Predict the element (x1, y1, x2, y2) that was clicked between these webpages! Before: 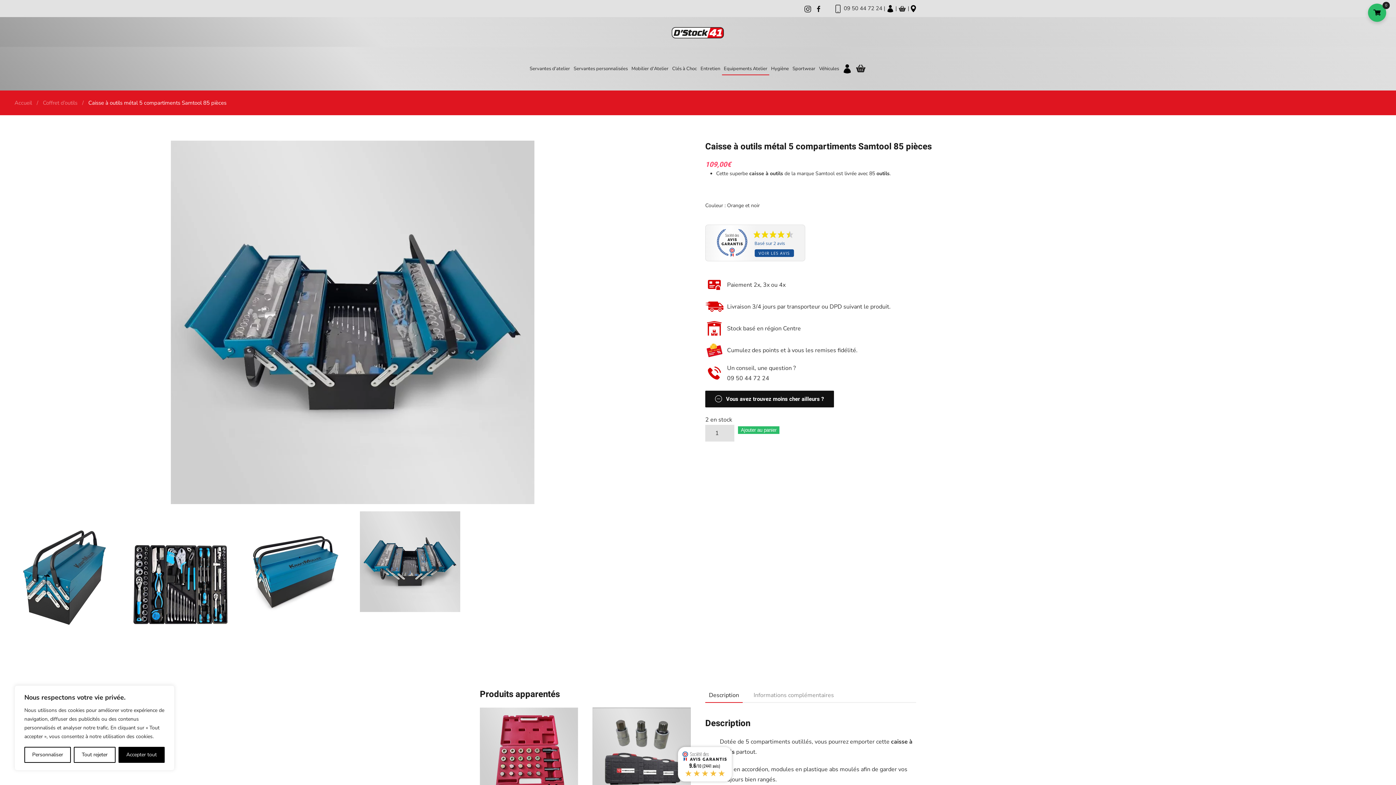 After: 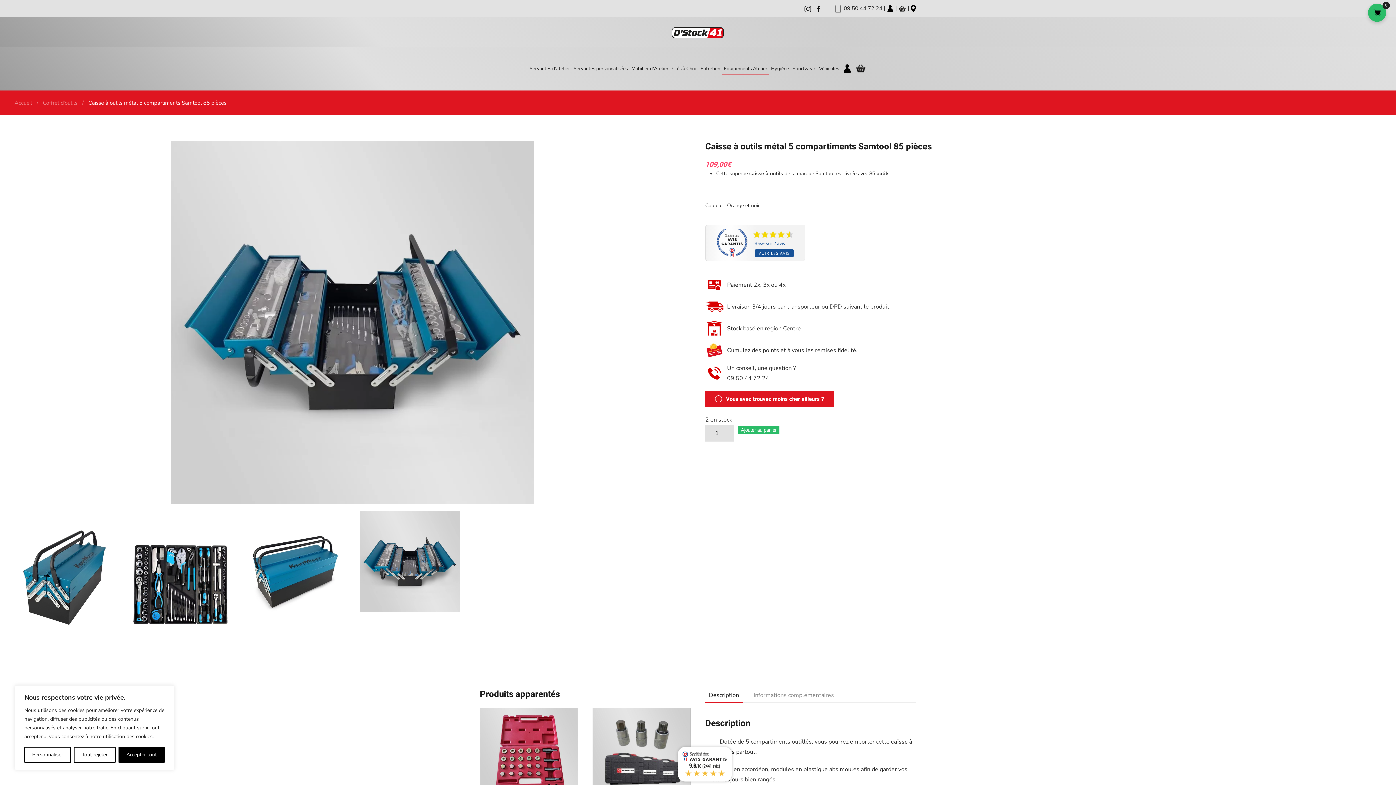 Action: bbox: (705, 391, 834, 407) label: Vous avez trouvez moins cher ailleurs ?